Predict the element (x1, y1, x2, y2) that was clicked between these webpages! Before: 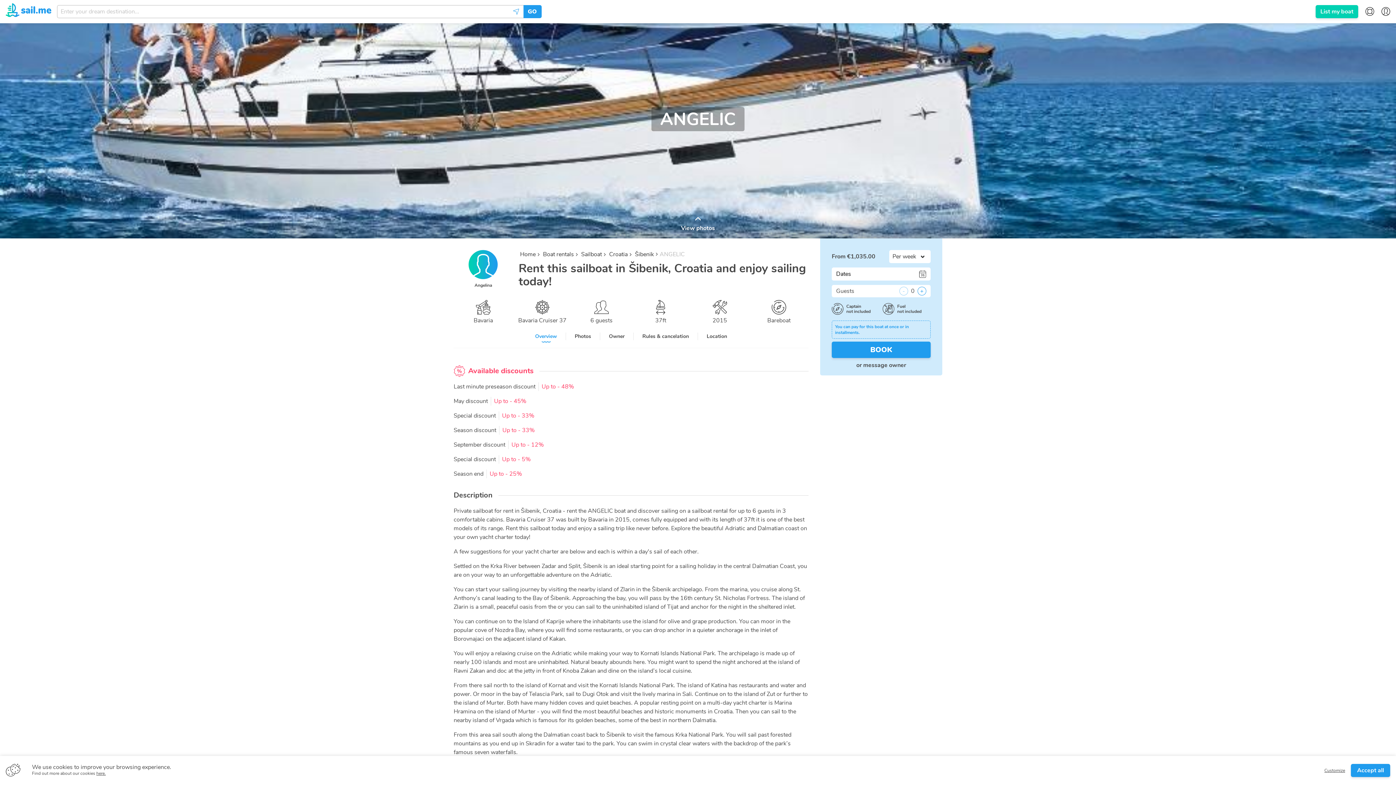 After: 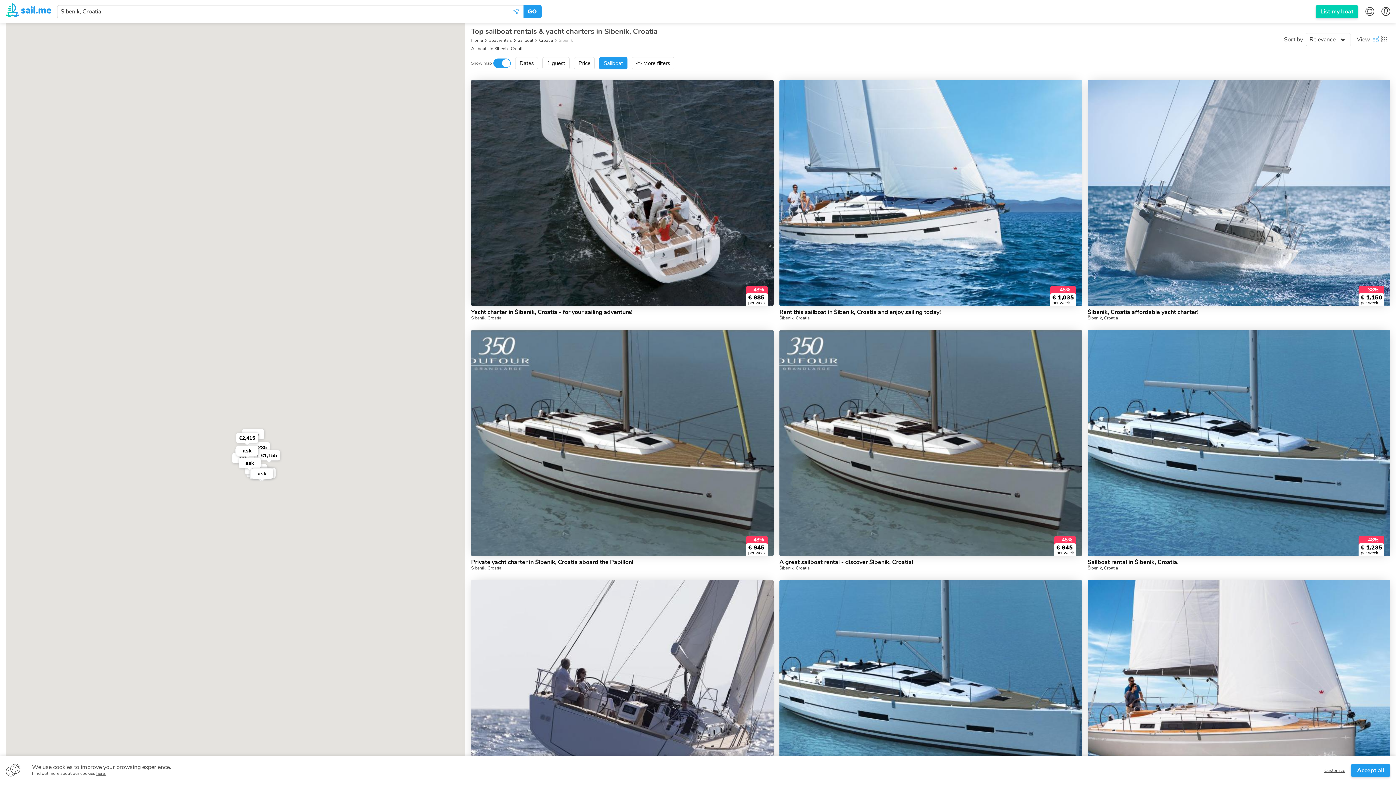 Action: label: Šibenik bbox: (633, 250, 654, 259)